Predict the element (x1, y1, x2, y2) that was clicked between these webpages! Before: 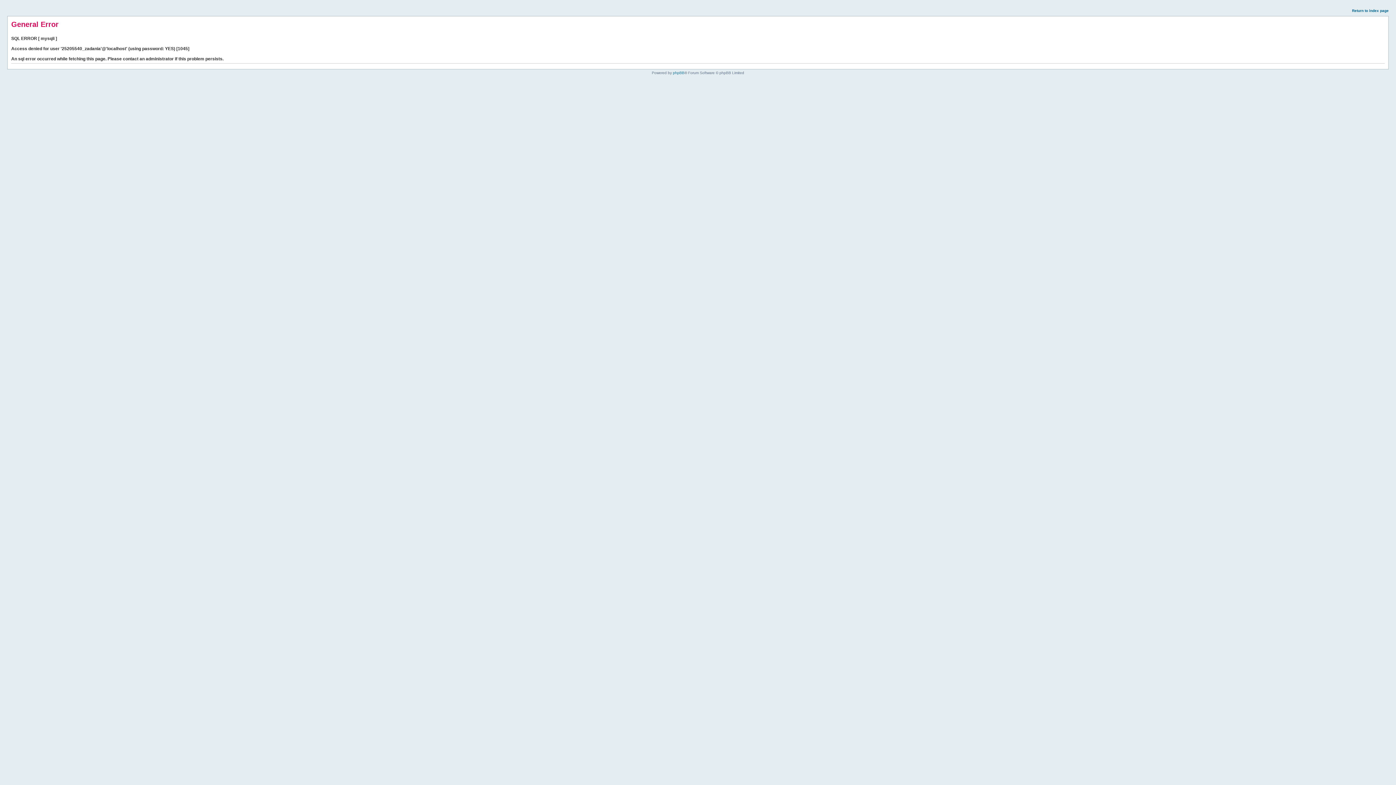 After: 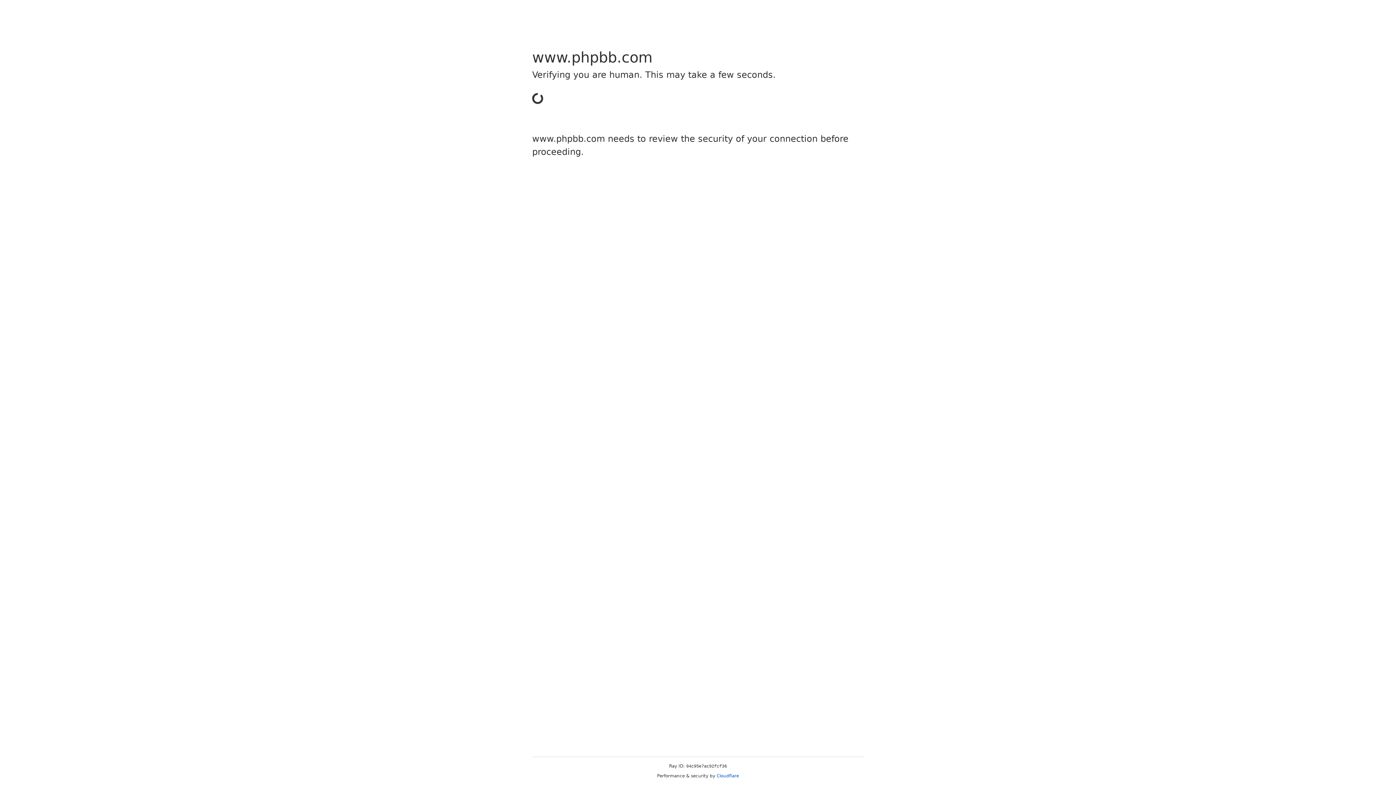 Action: bbox: (673, 70, 684, 74) label: phpBB